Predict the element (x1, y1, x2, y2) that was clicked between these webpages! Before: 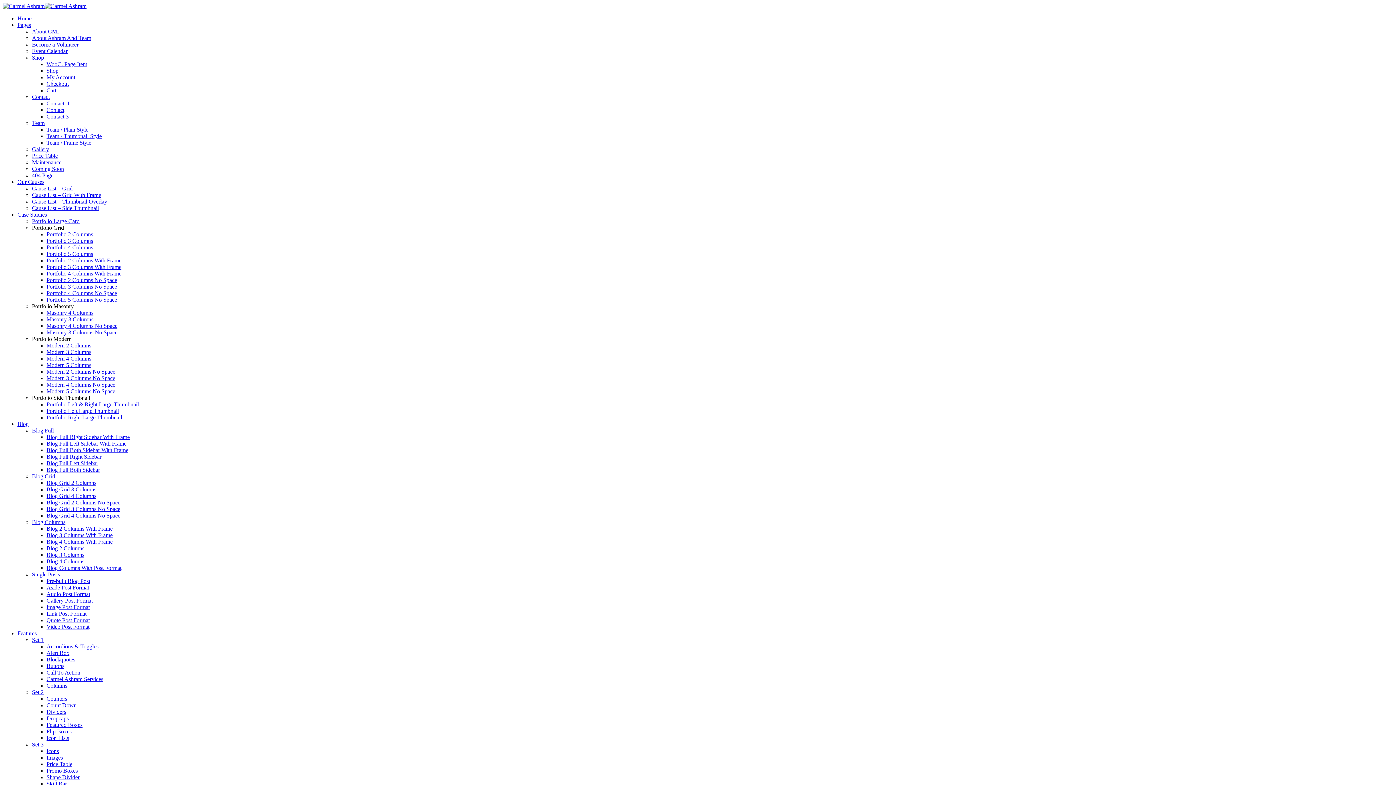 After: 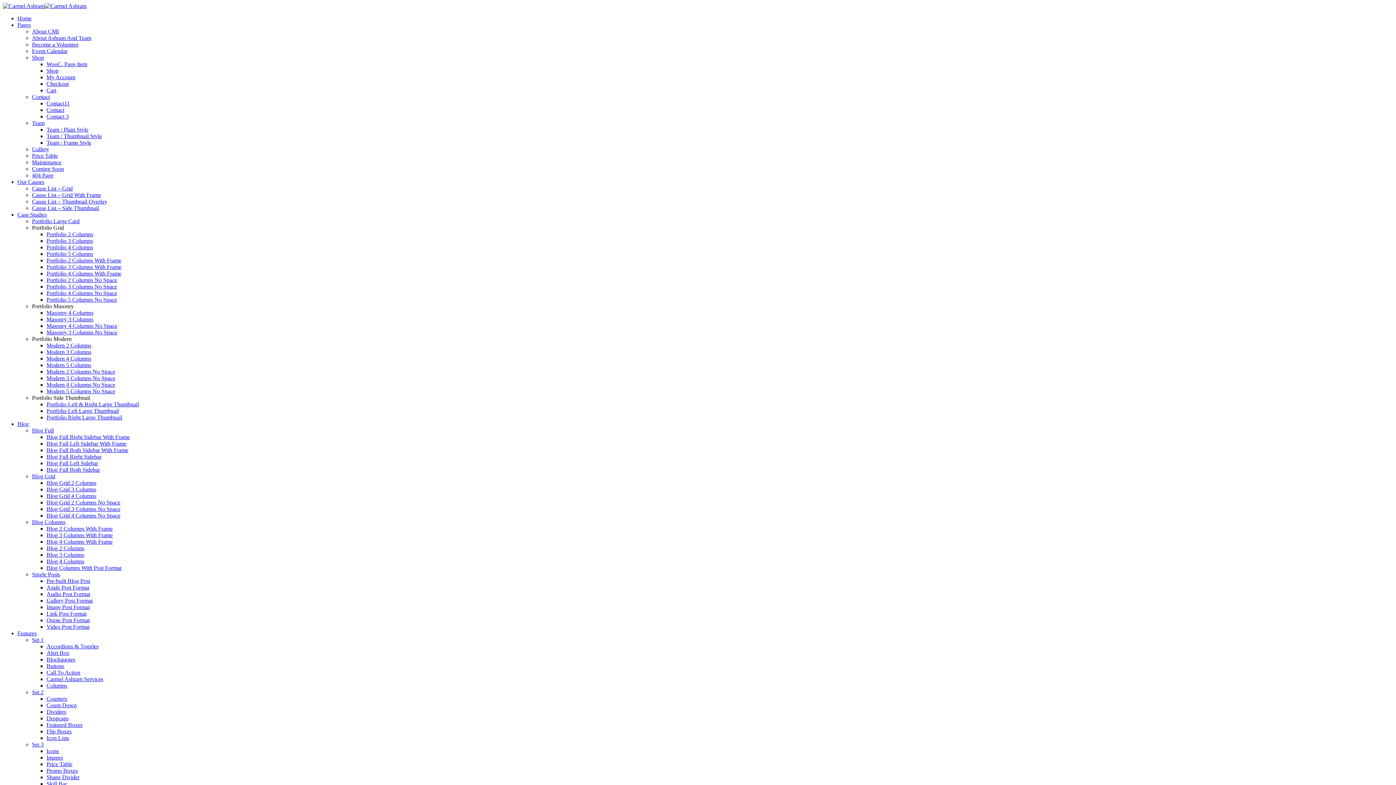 Action: label: Portfolio Left & Right Large Thumbnail bbox: (46, 401, 138, 407)